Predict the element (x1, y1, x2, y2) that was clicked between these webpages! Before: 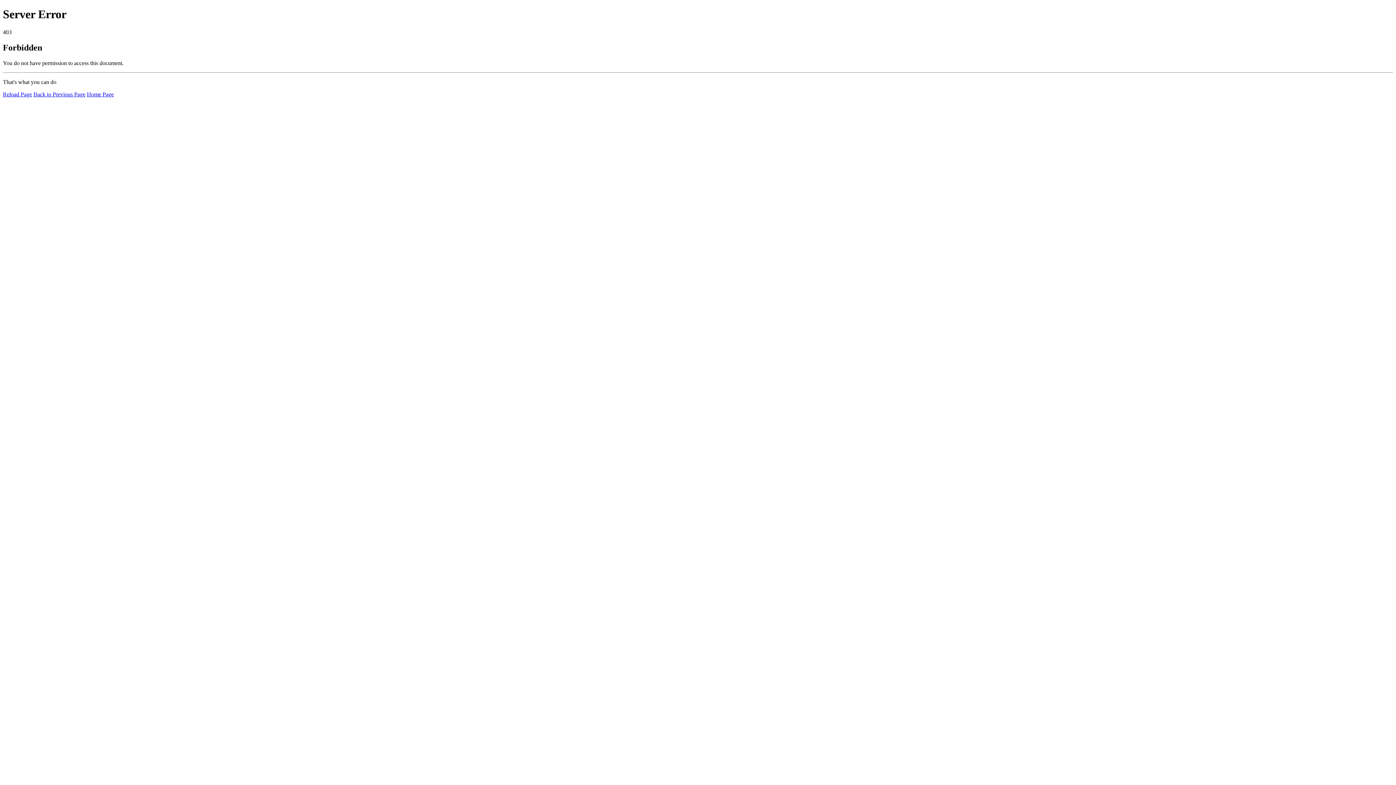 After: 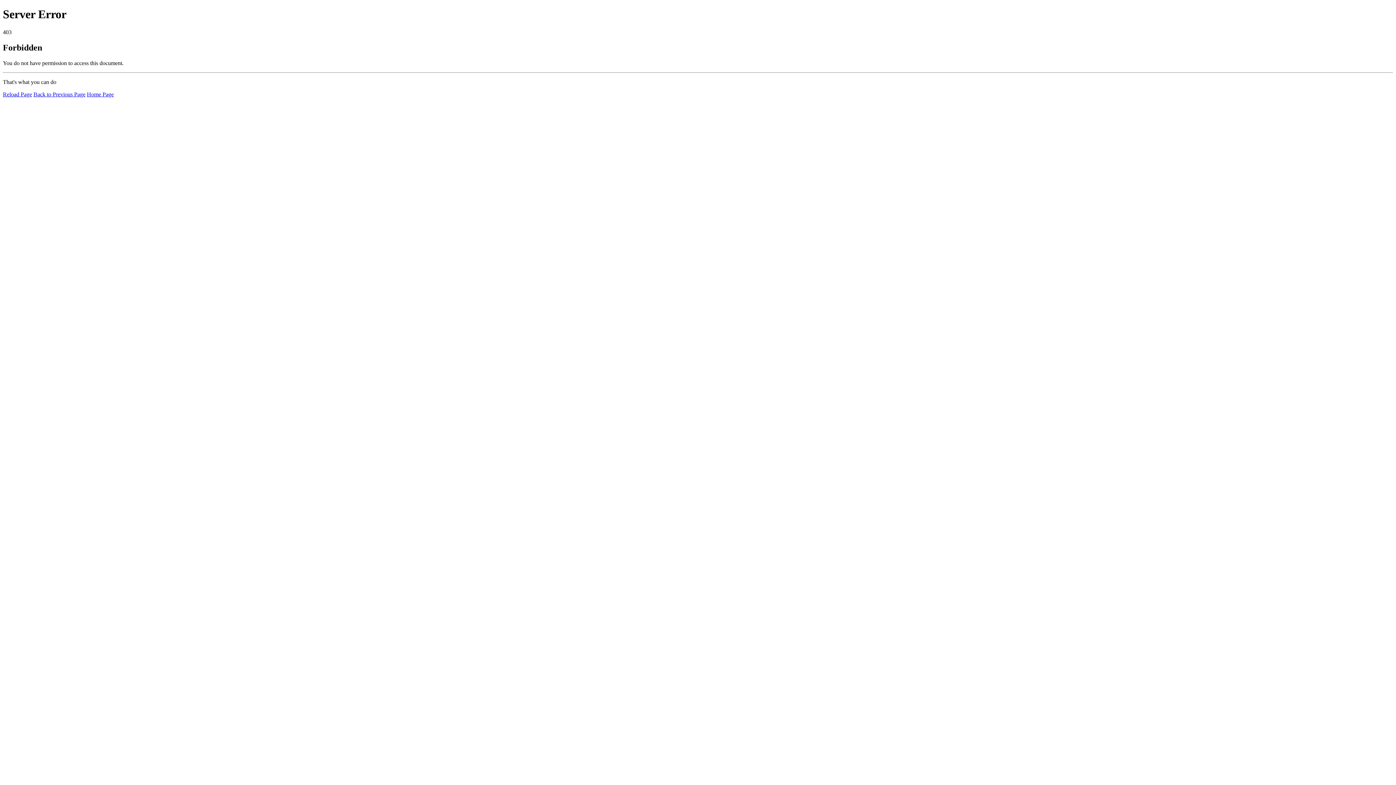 Action: label: Reload Page bbox: (2, 91, 32, 97)